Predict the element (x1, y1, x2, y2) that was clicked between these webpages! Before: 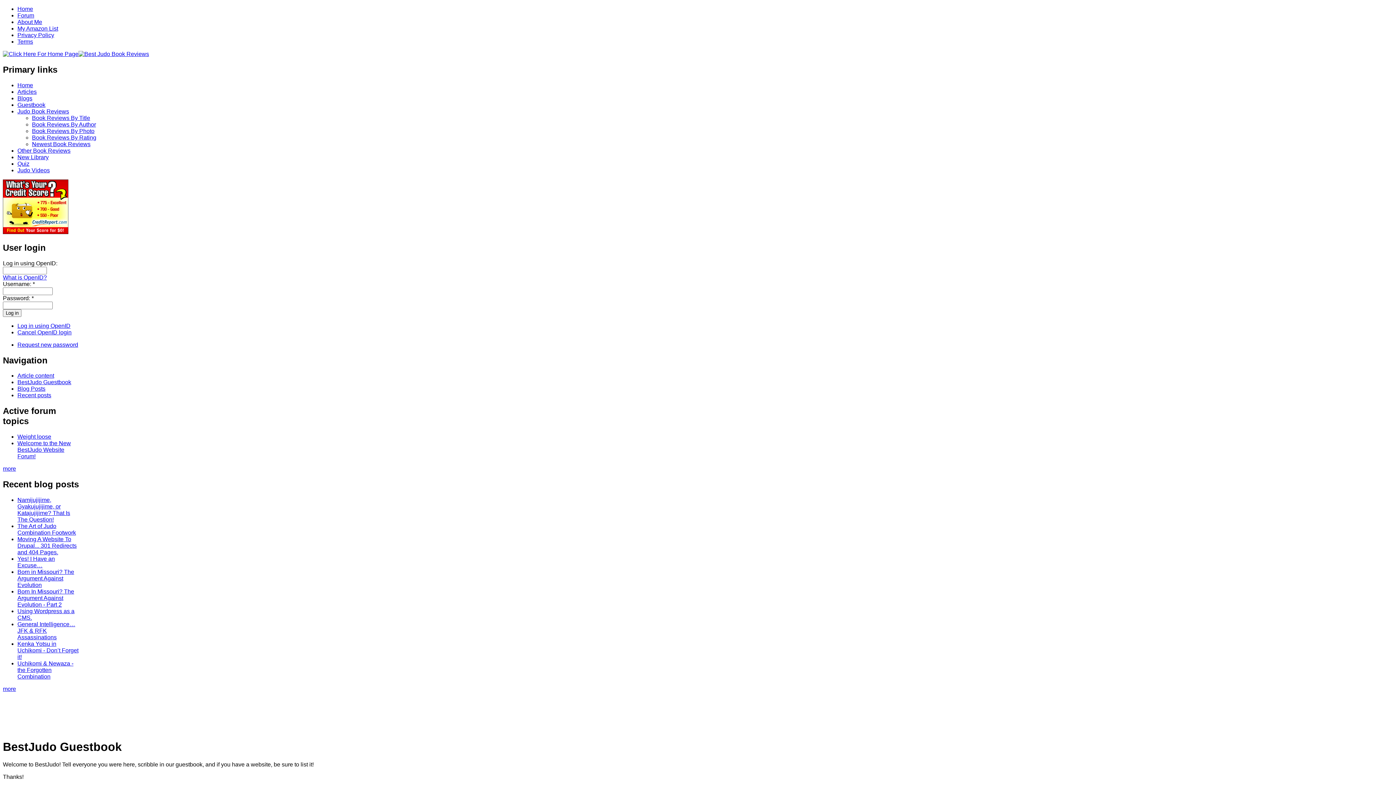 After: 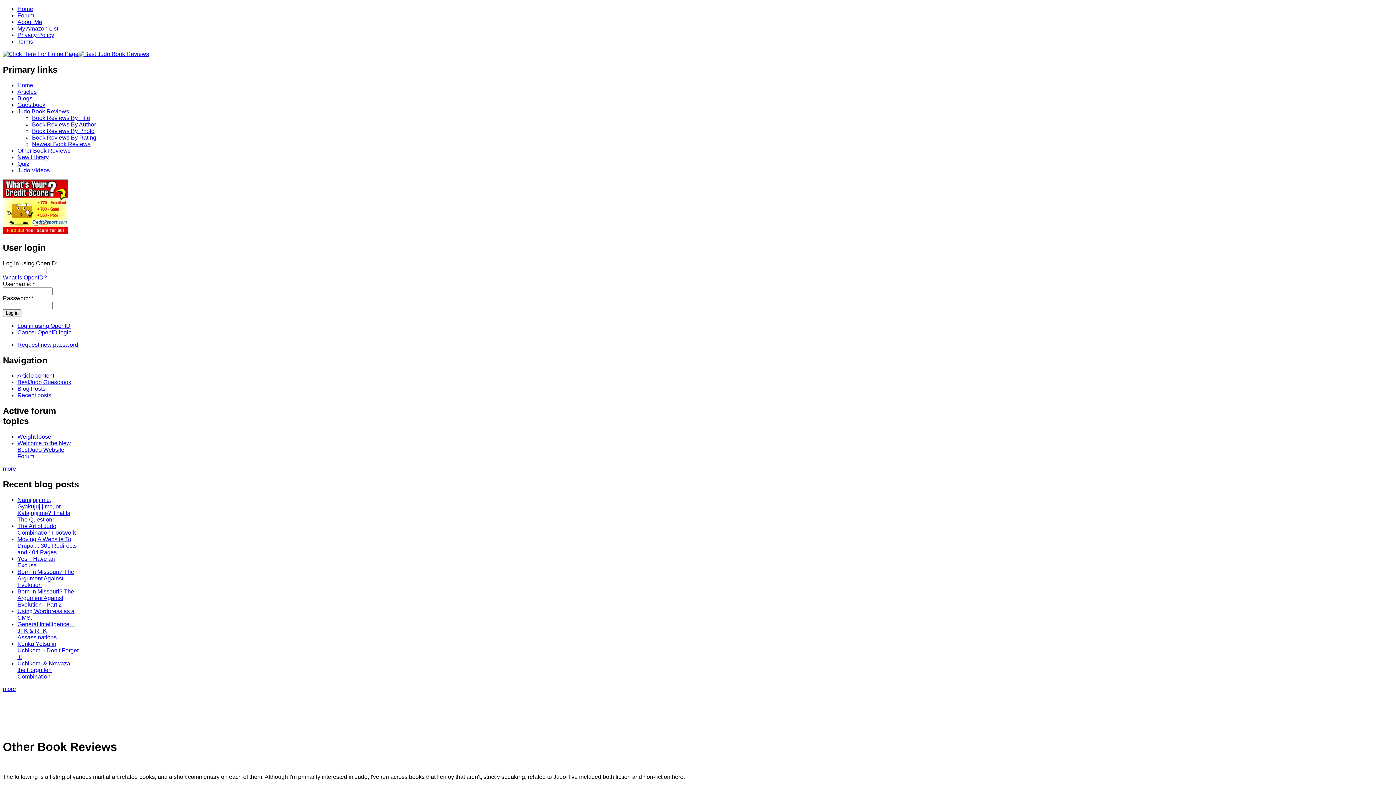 Action: label: Other Book Reviews bbox: (17, 147, 70, 153)